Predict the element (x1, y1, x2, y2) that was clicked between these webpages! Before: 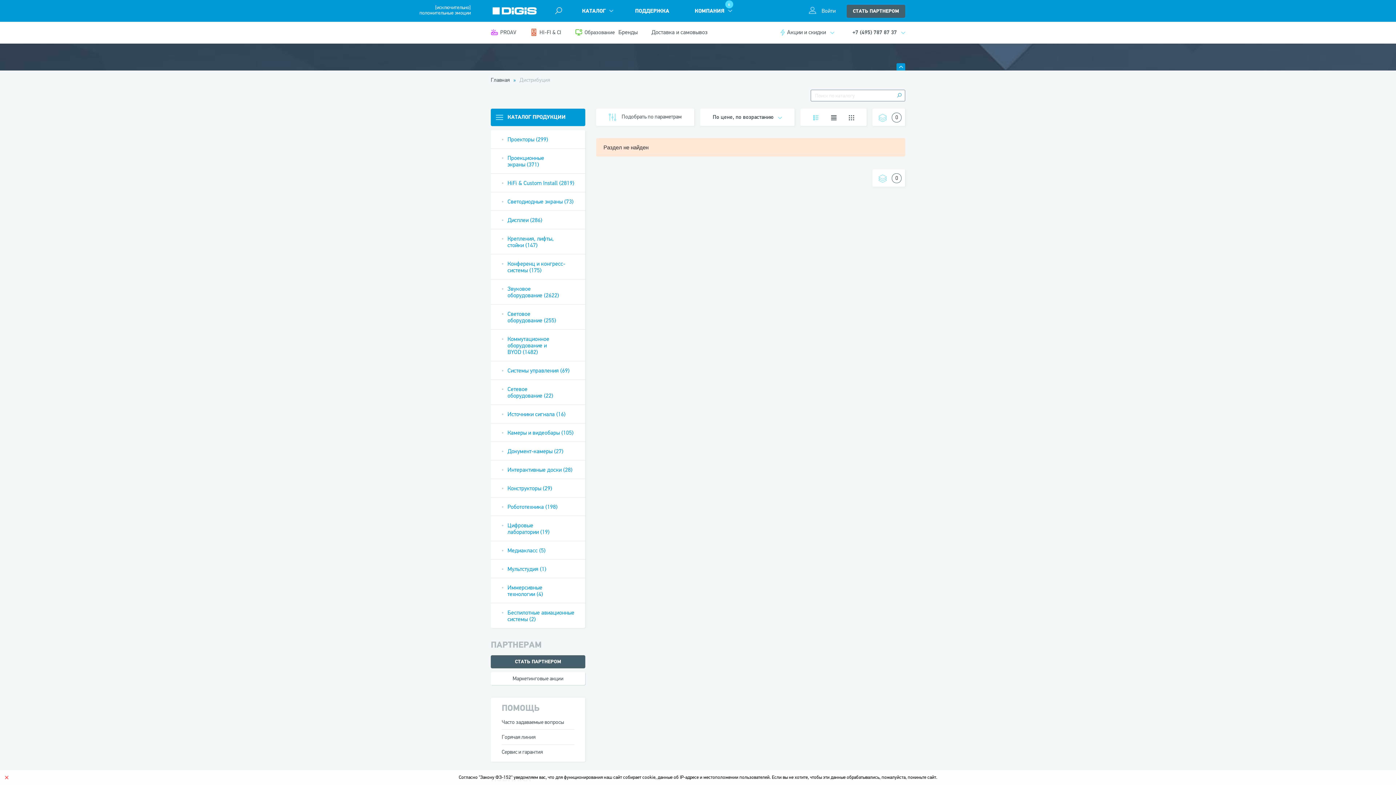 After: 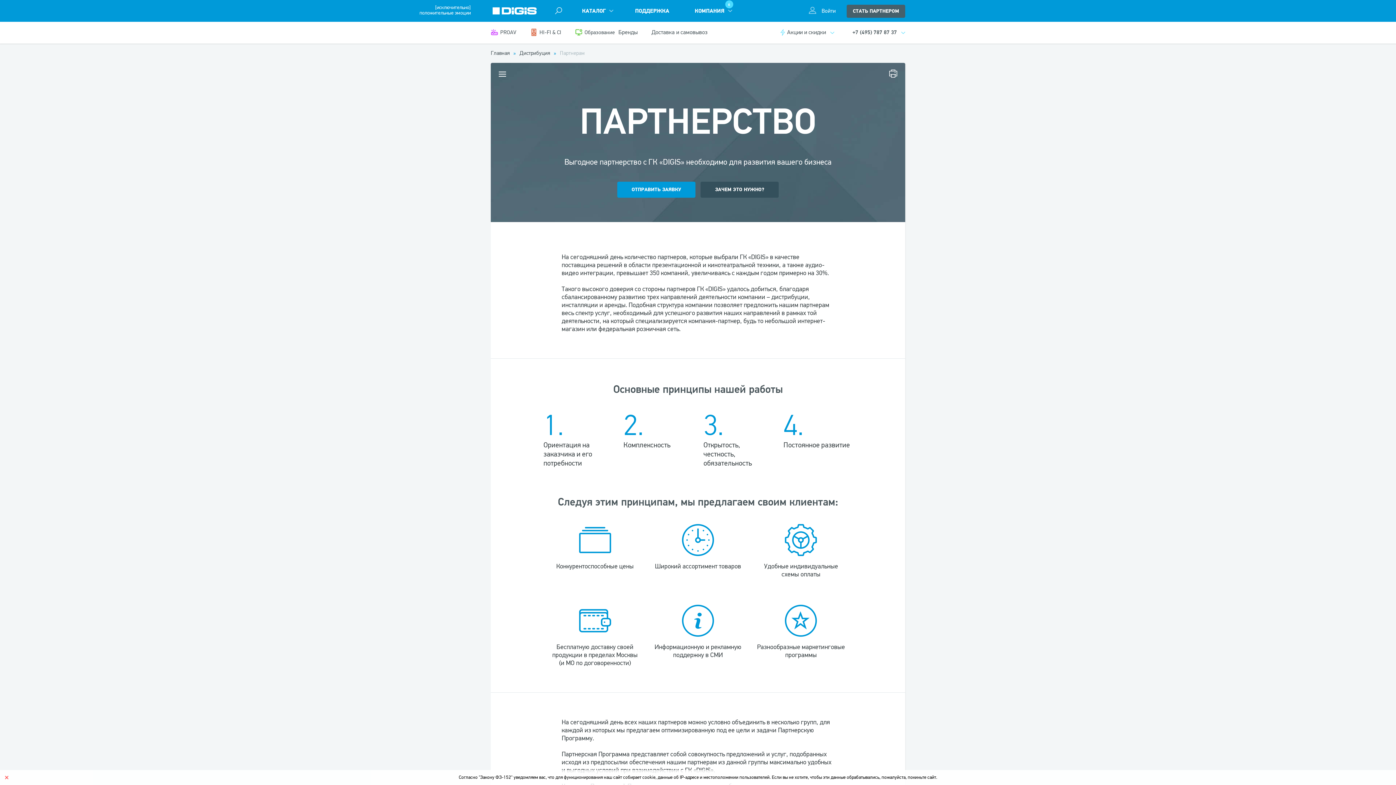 Action: bbox: (490, 655, 585, 668) label: СТАТЬ ПАРТНЕРОМ